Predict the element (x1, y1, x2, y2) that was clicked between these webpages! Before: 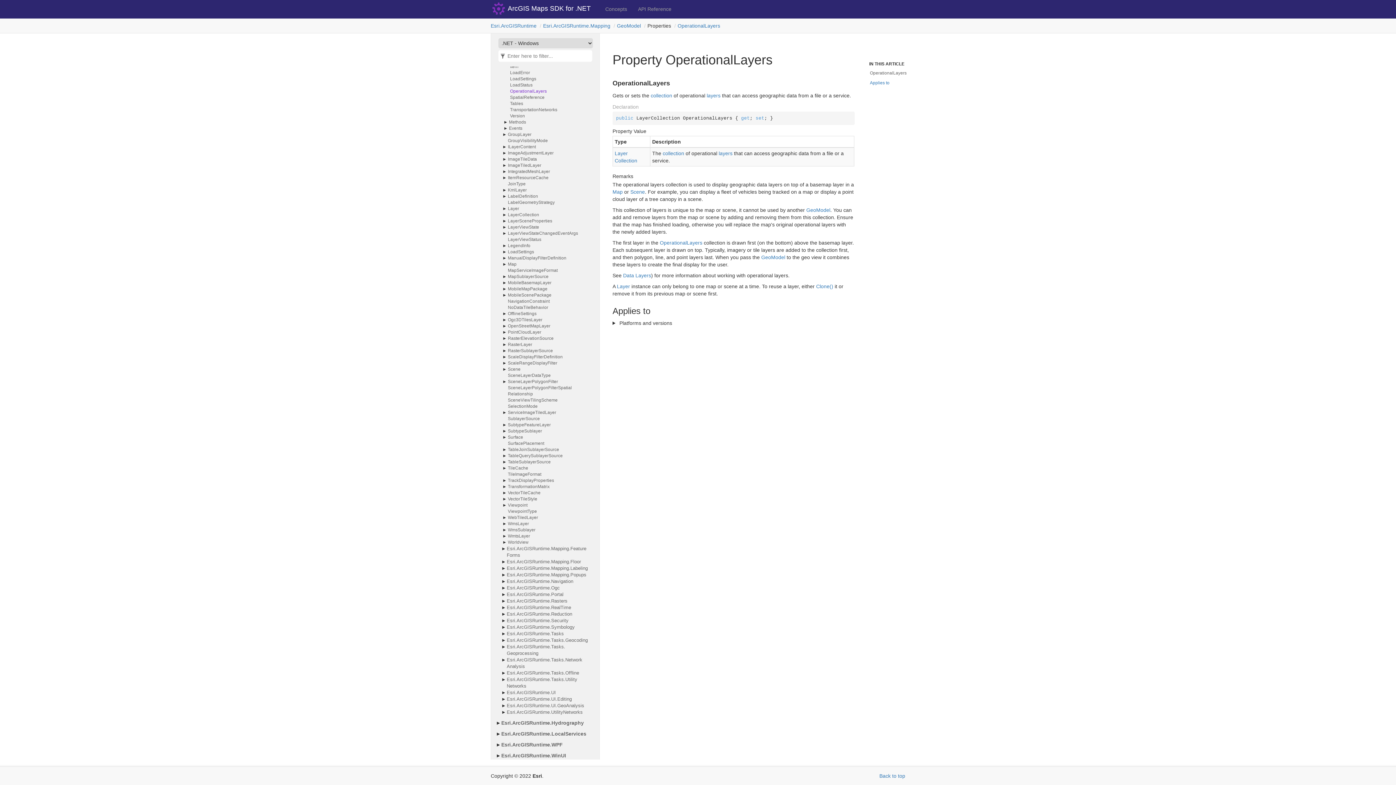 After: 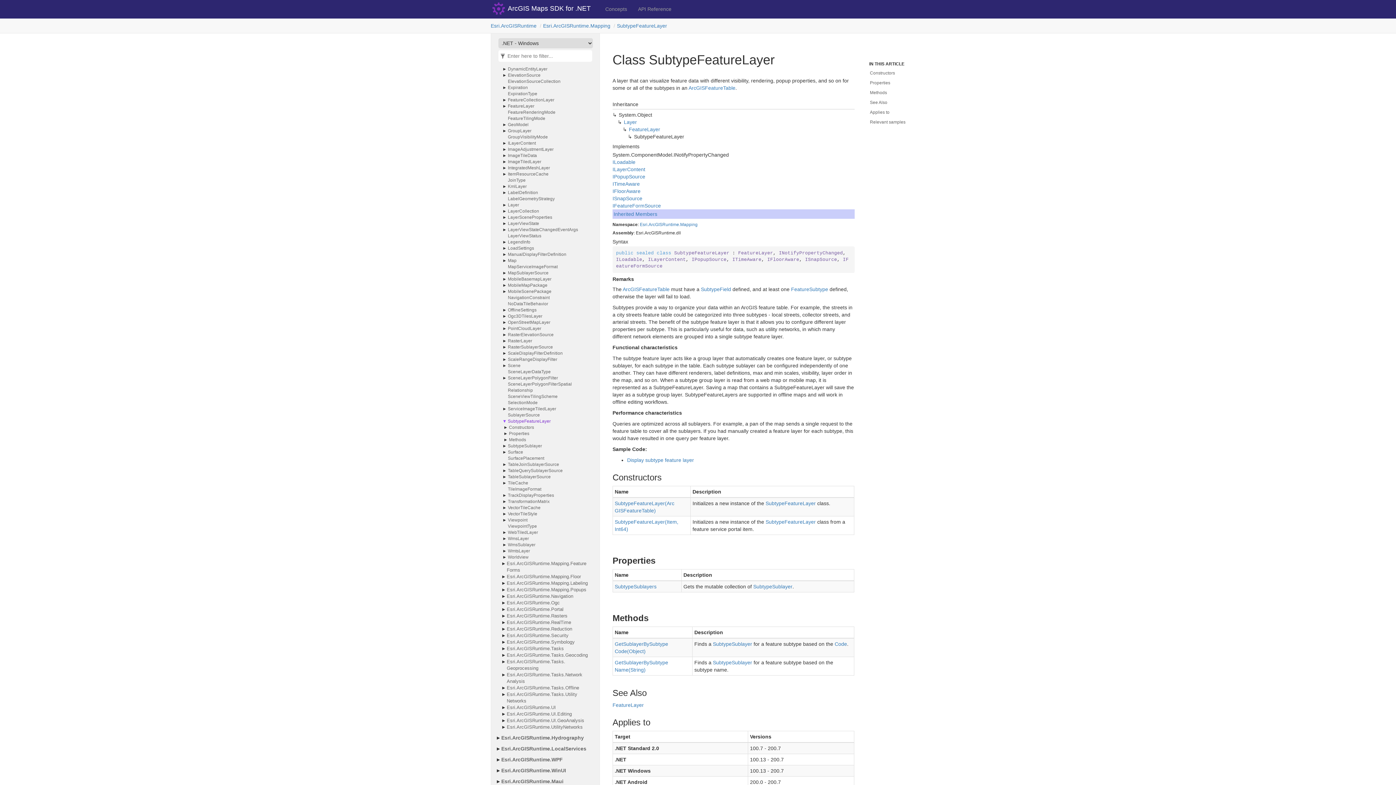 Action: label: SubtypeFeatureLayer bbox: (508, 422, 596, 428)